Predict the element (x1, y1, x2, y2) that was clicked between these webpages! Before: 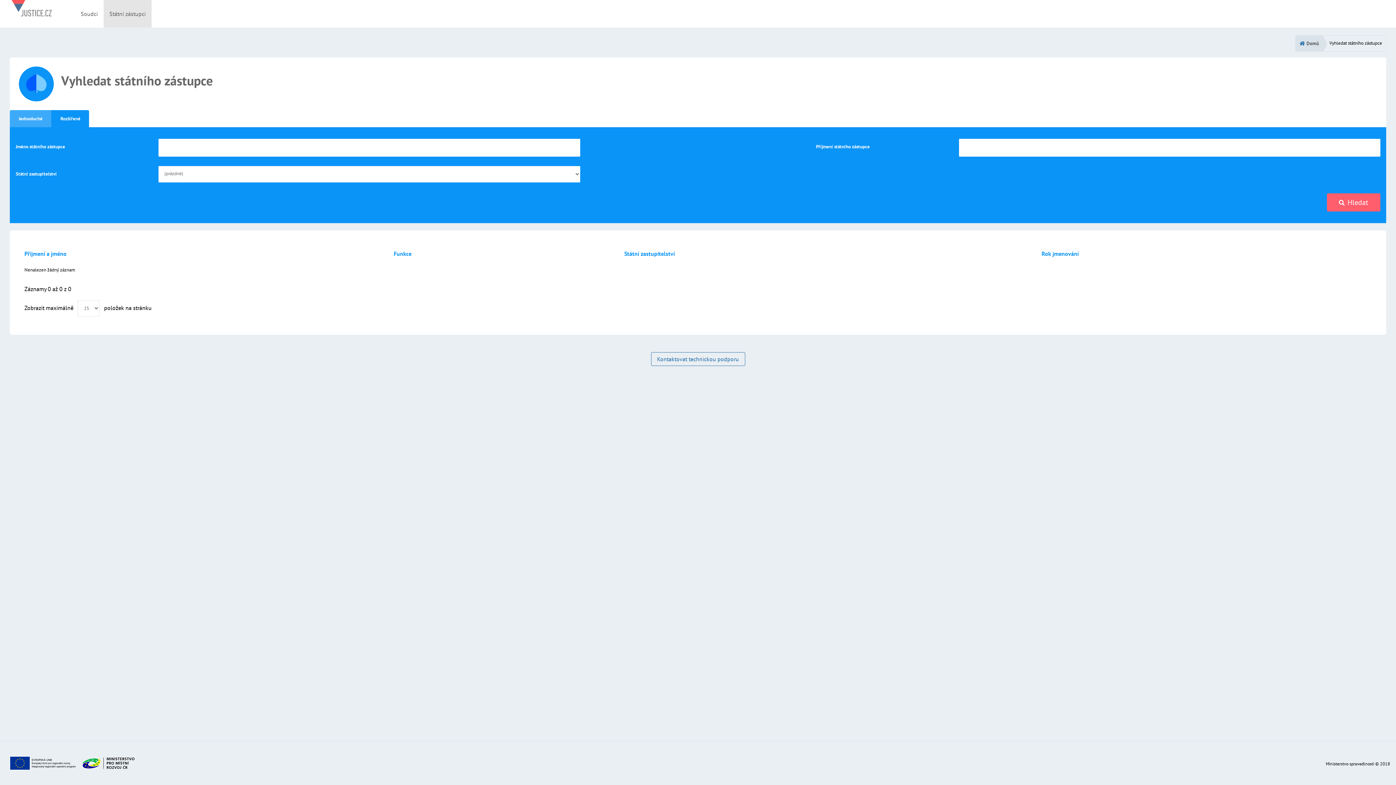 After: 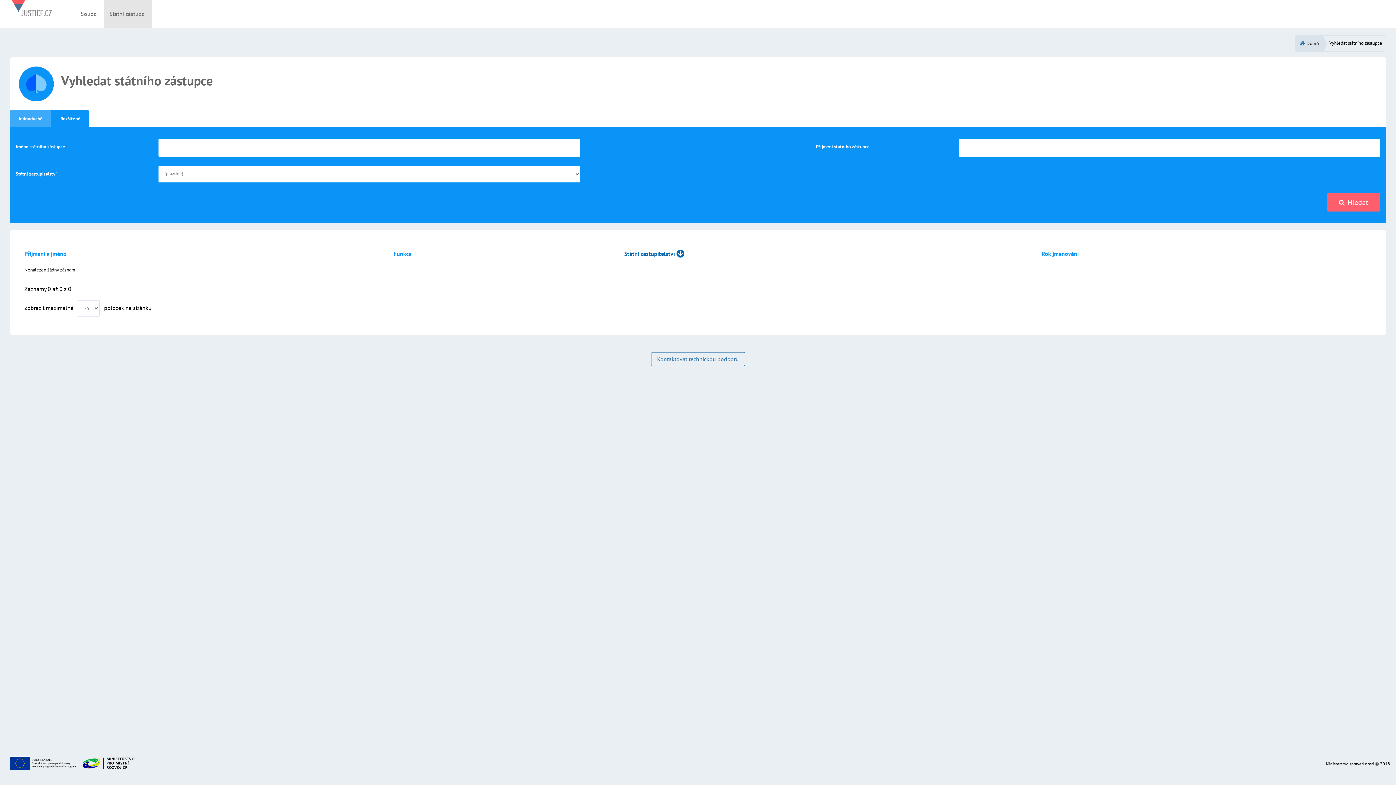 Action: label: Státní zastupitelství bbox: (624, 250, 686, 257)